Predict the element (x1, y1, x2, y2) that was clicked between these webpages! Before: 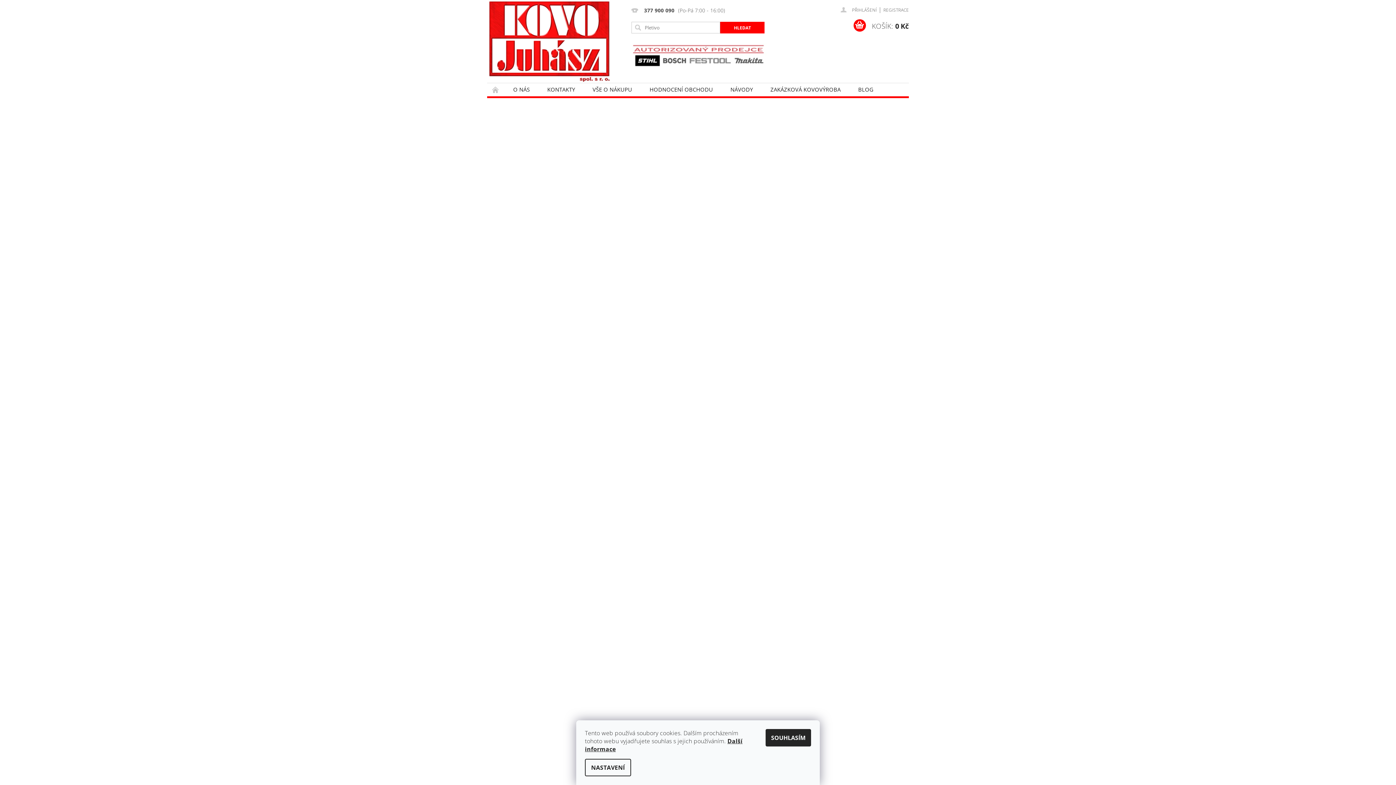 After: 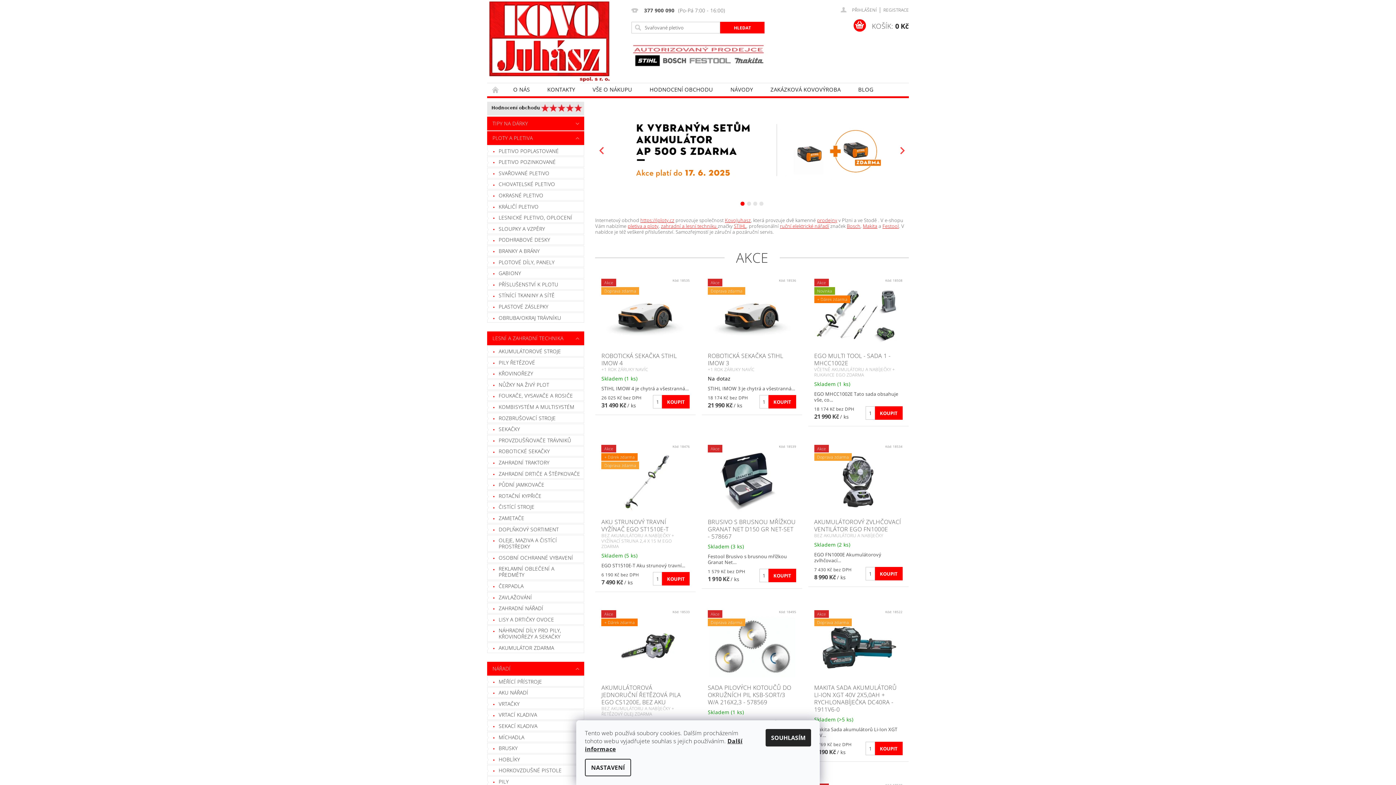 Action: bbox: (487, 0, 611, 82)